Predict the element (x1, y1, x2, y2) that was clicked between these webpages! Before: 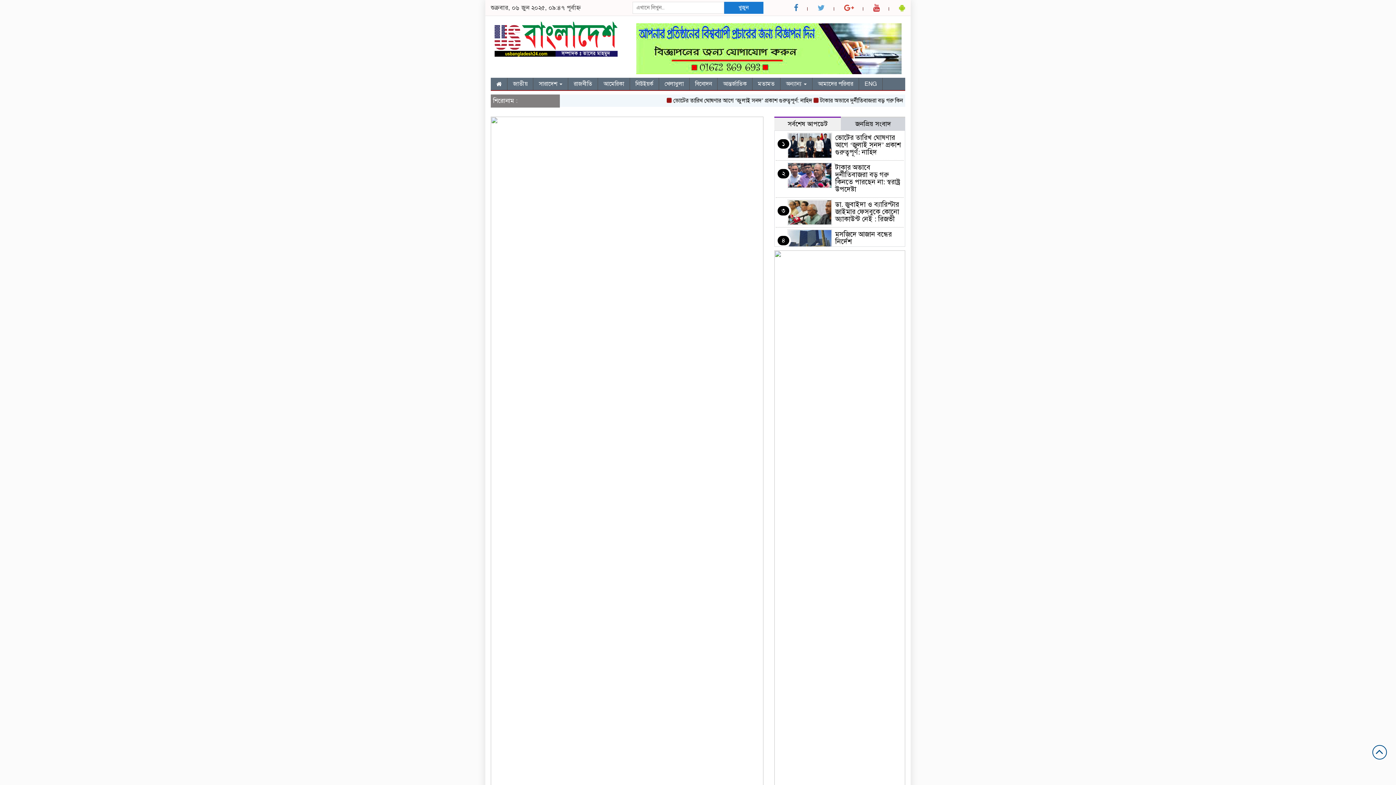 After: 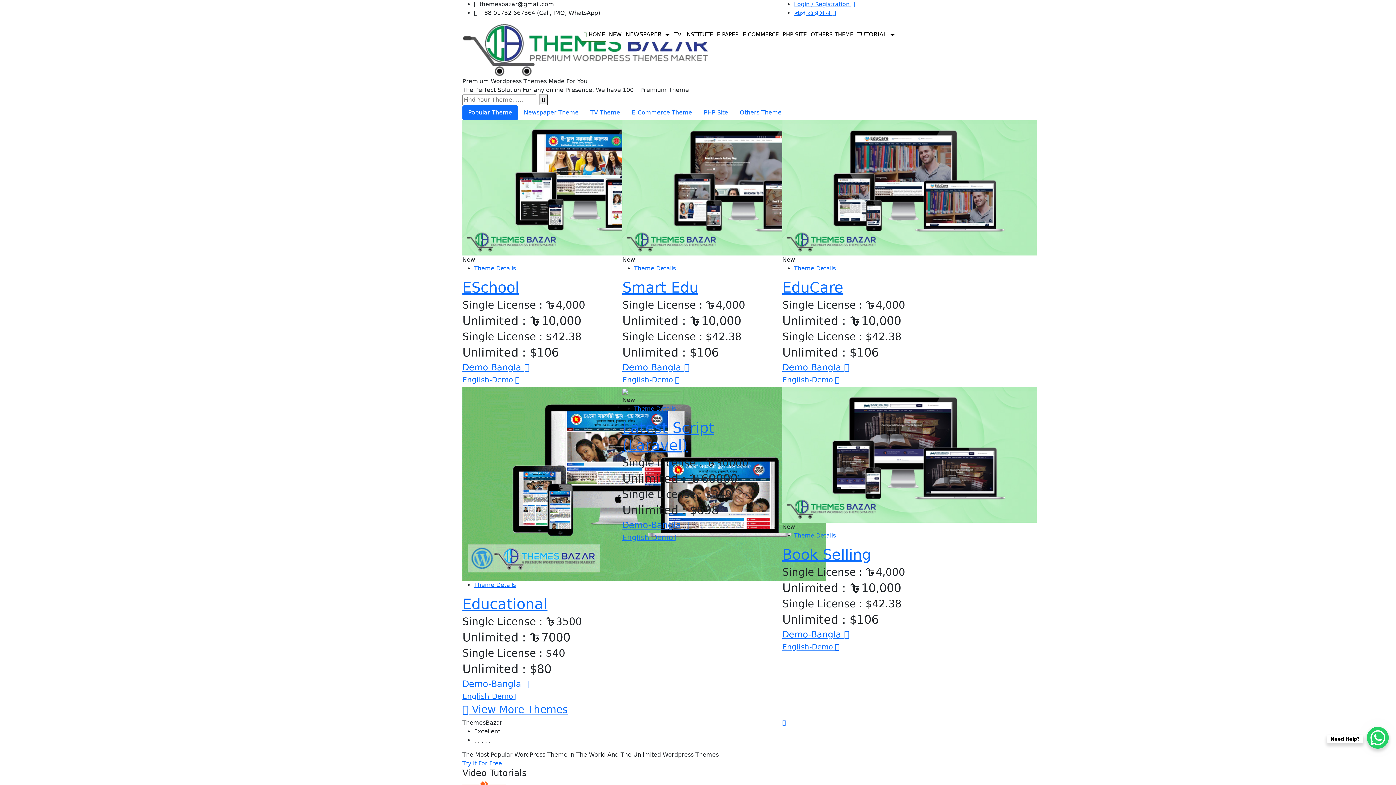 Action: bbox: (774, 250, 905, 1036)